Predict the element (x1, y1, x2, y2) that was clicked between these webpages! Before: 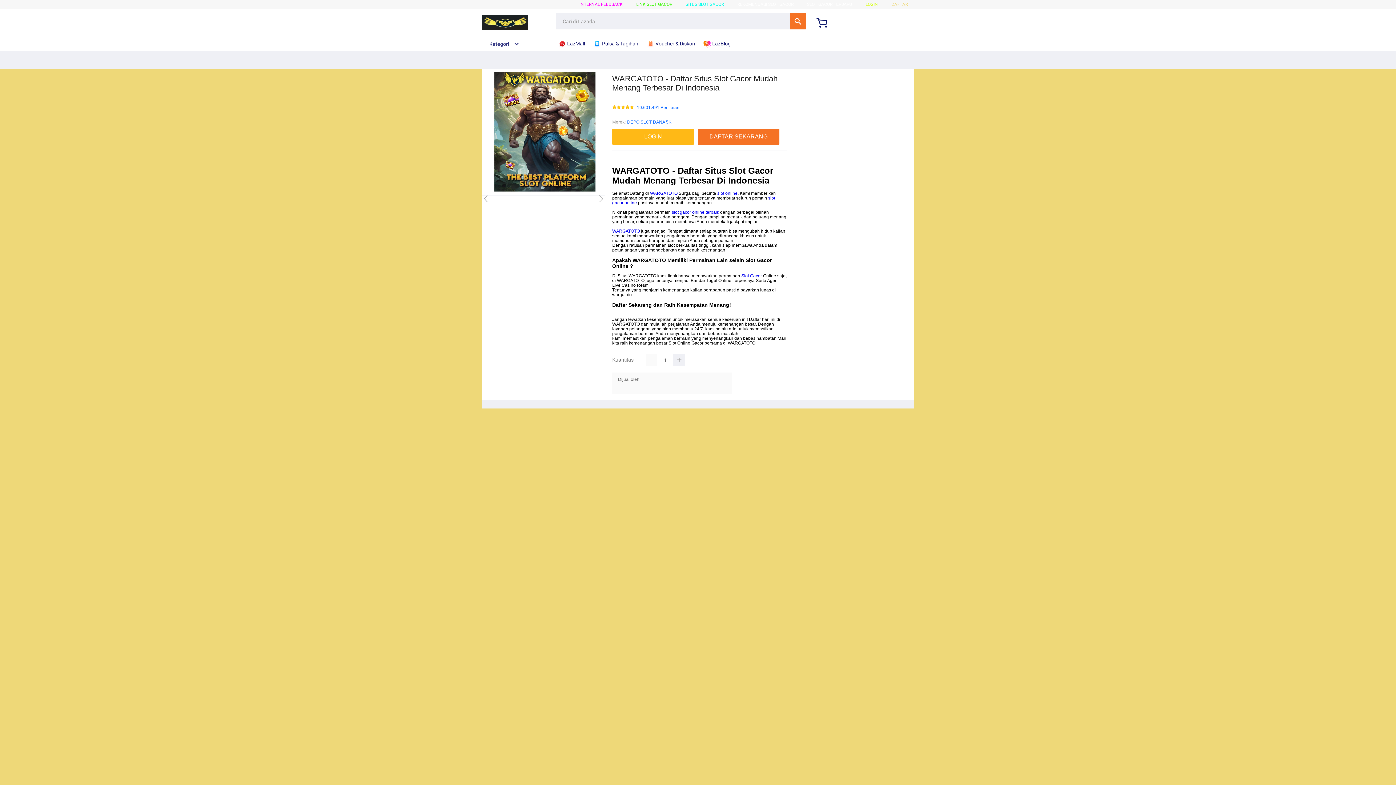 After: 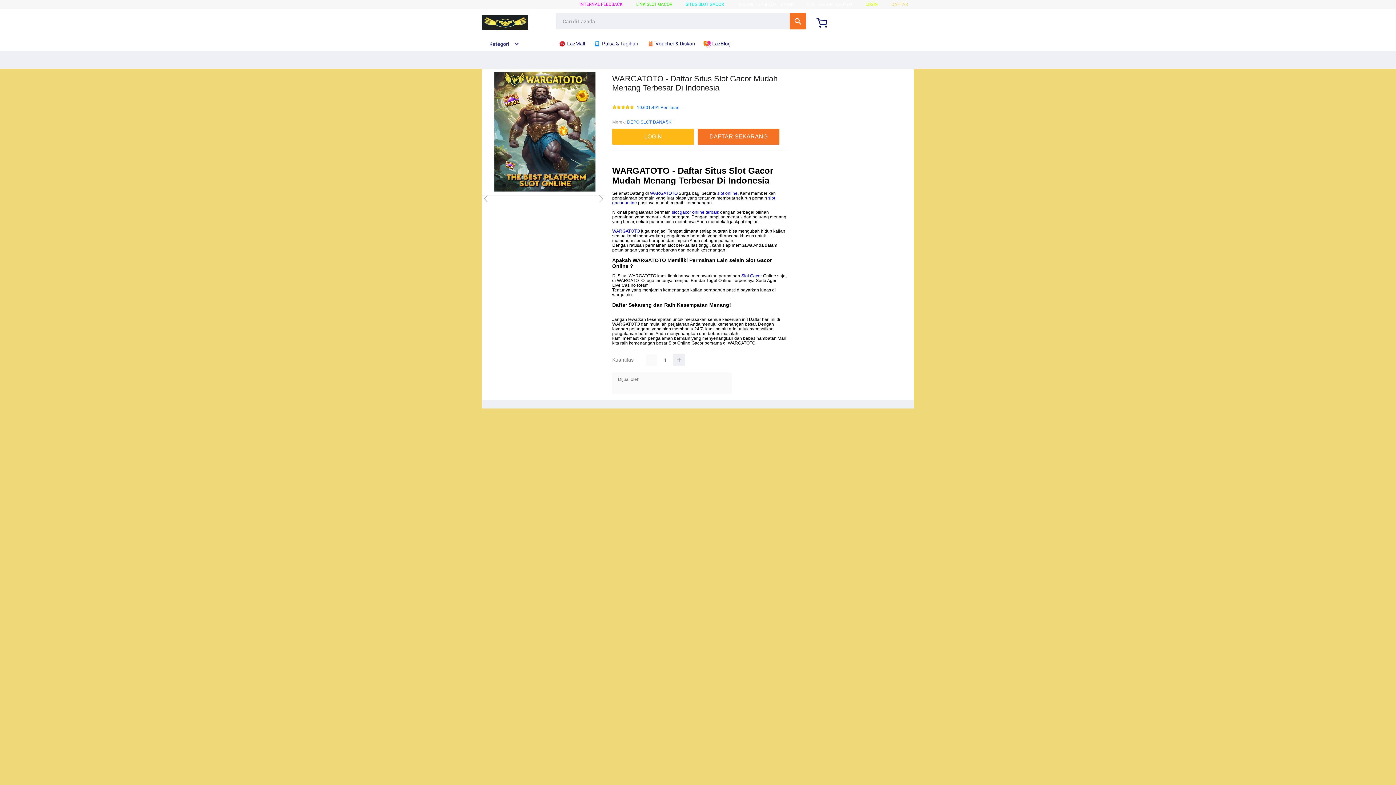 Action: bbox: (612, 228, 640, 233) label: WARGATOTO